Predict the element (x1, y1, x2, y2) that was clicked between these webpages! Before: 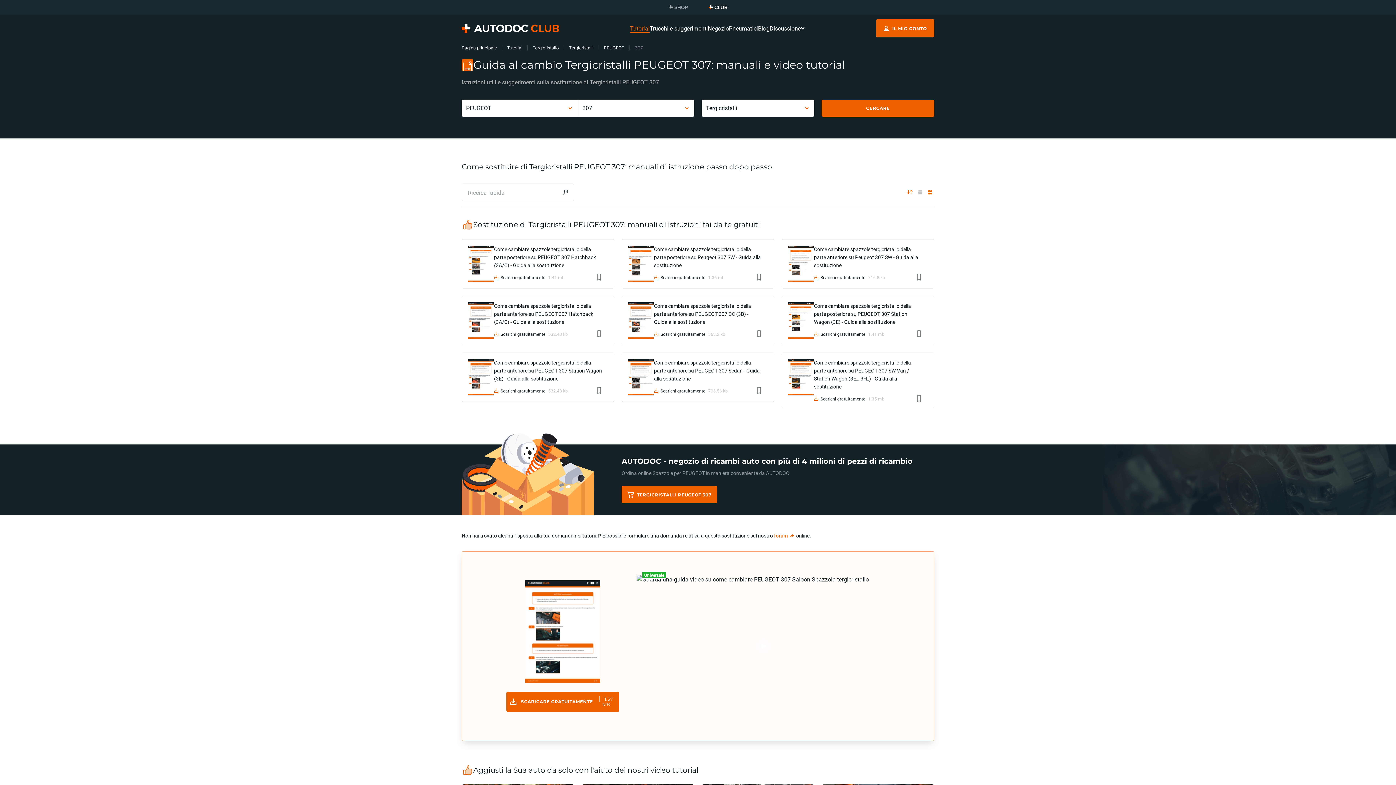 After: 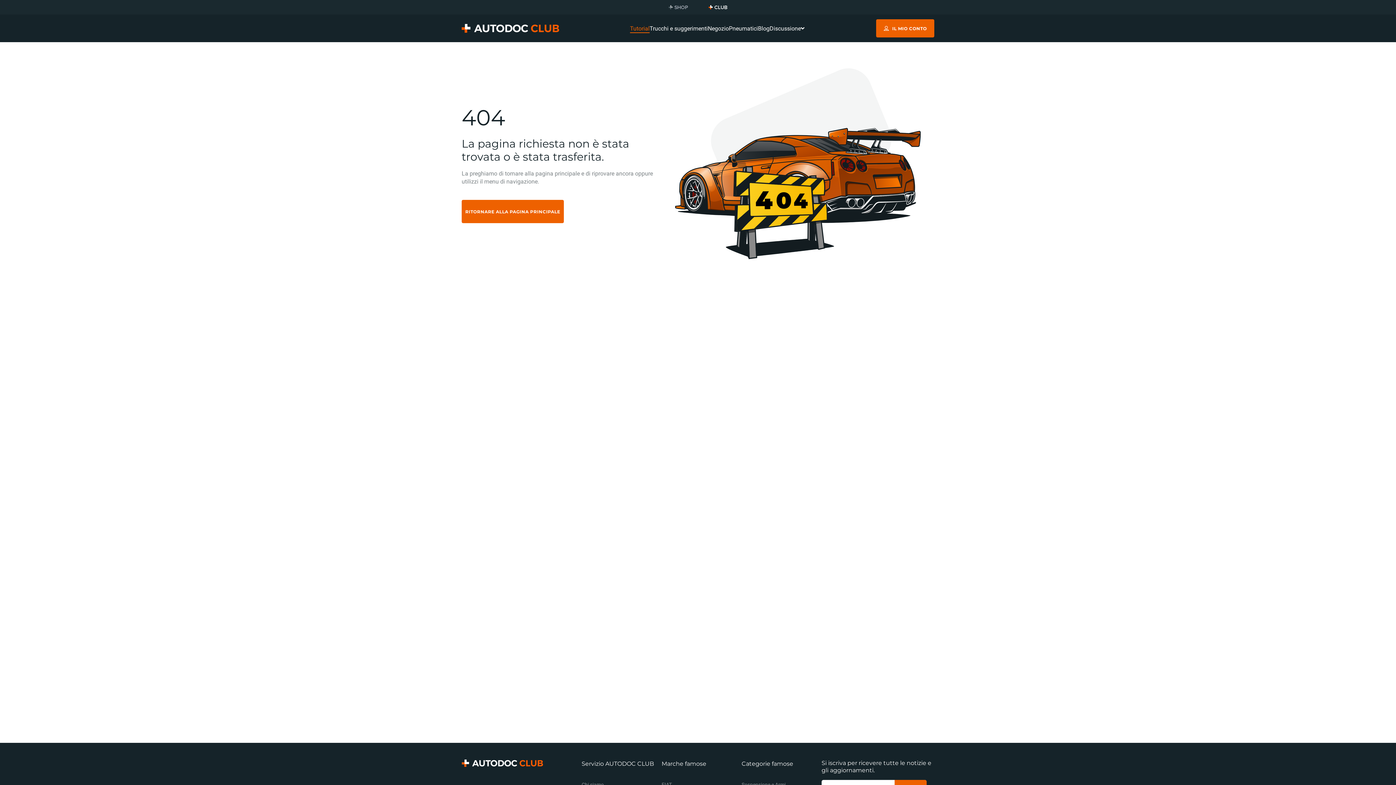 Action: label: Come cambiare spazzole tergicristallo della parte posteriore su PEUGEOT 307 Hatchback (3A/C) - Guida alla sostituzione bbox: (494, 245, 602, 269)